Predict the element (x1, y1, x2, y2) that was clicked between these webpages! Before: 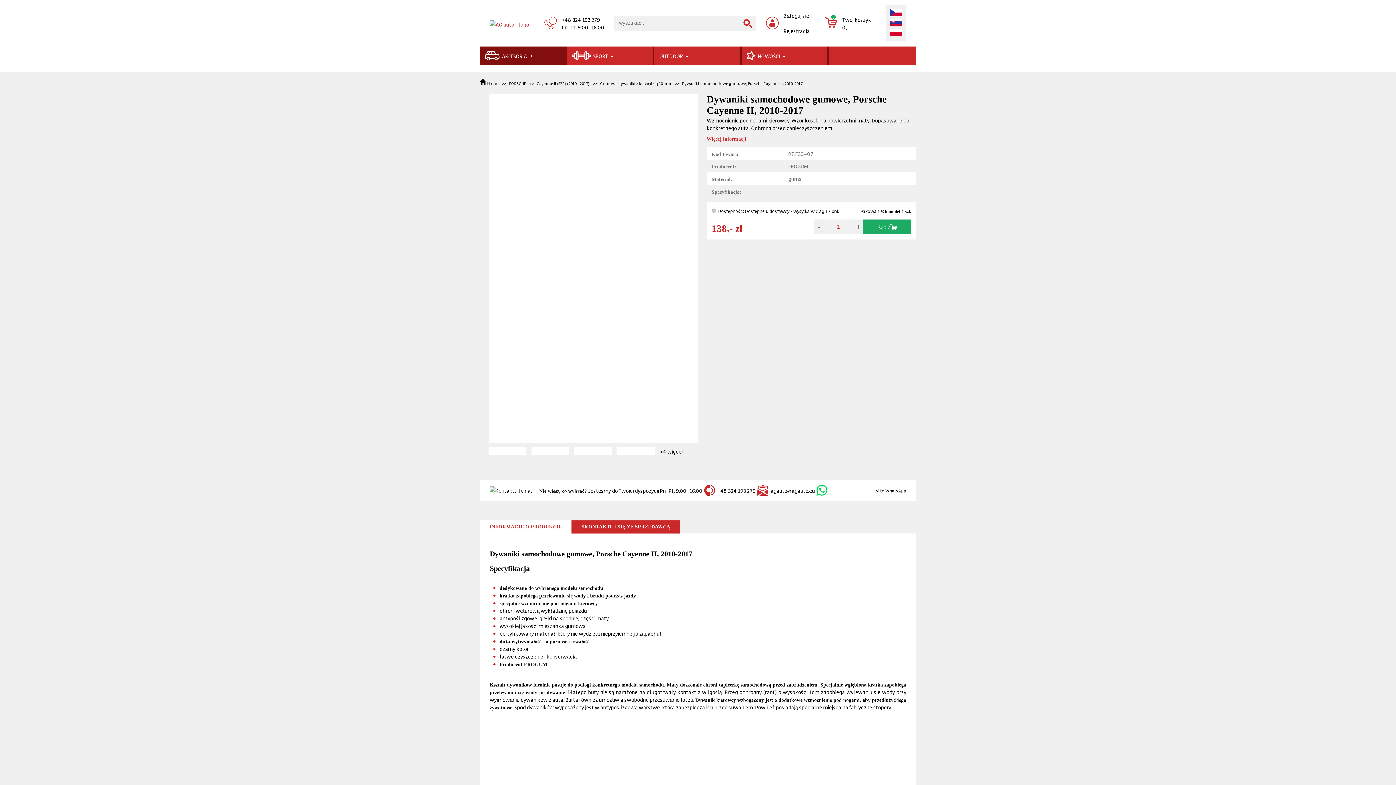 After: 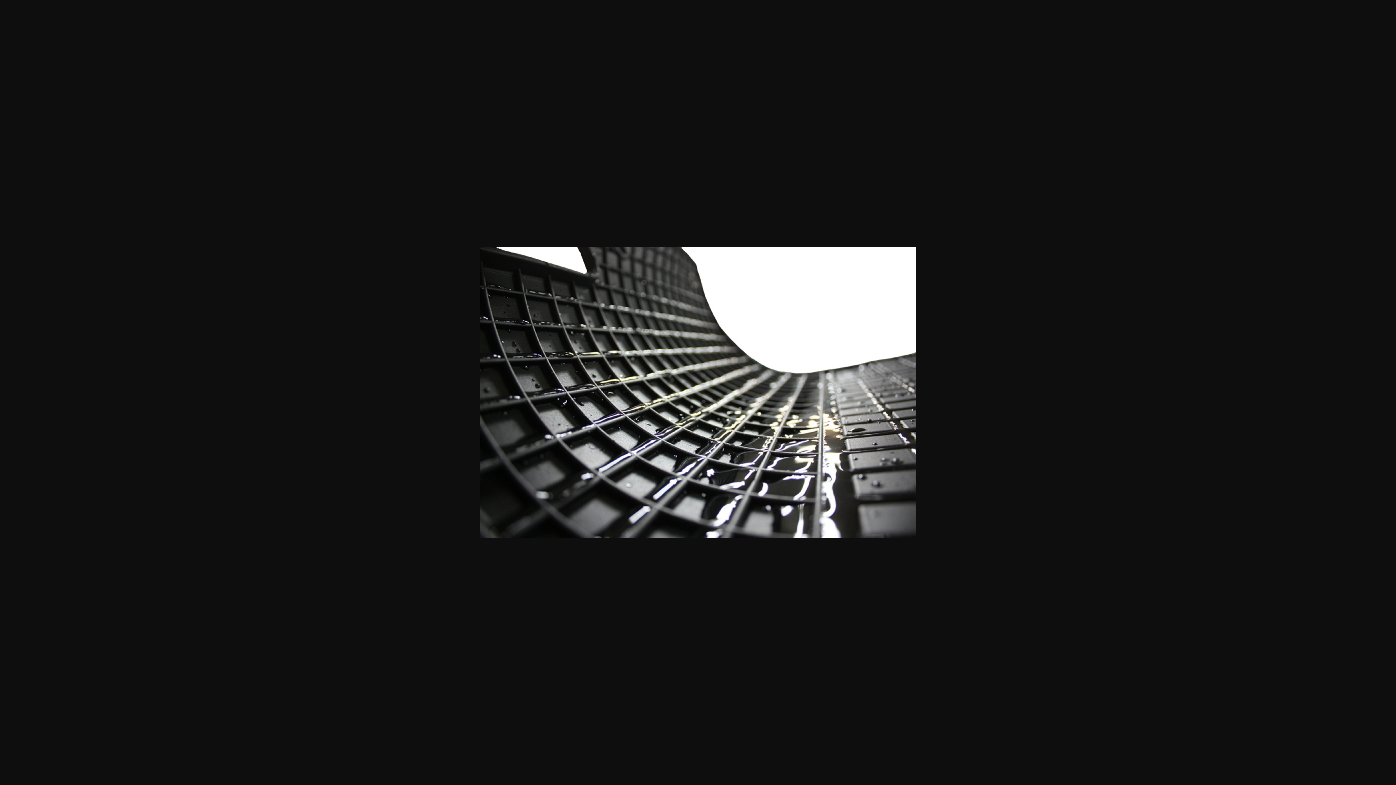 Action: bbox: (574, 447, 612, 455)